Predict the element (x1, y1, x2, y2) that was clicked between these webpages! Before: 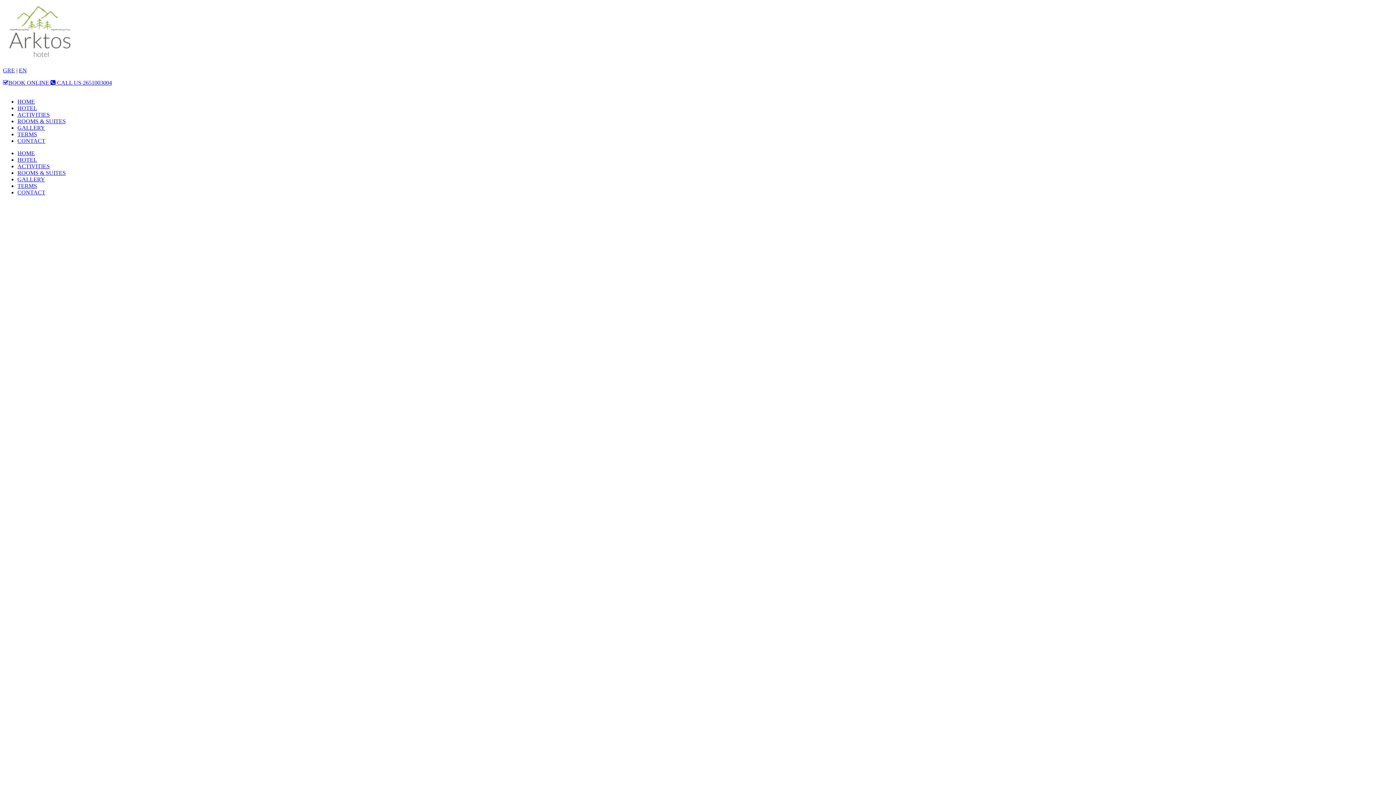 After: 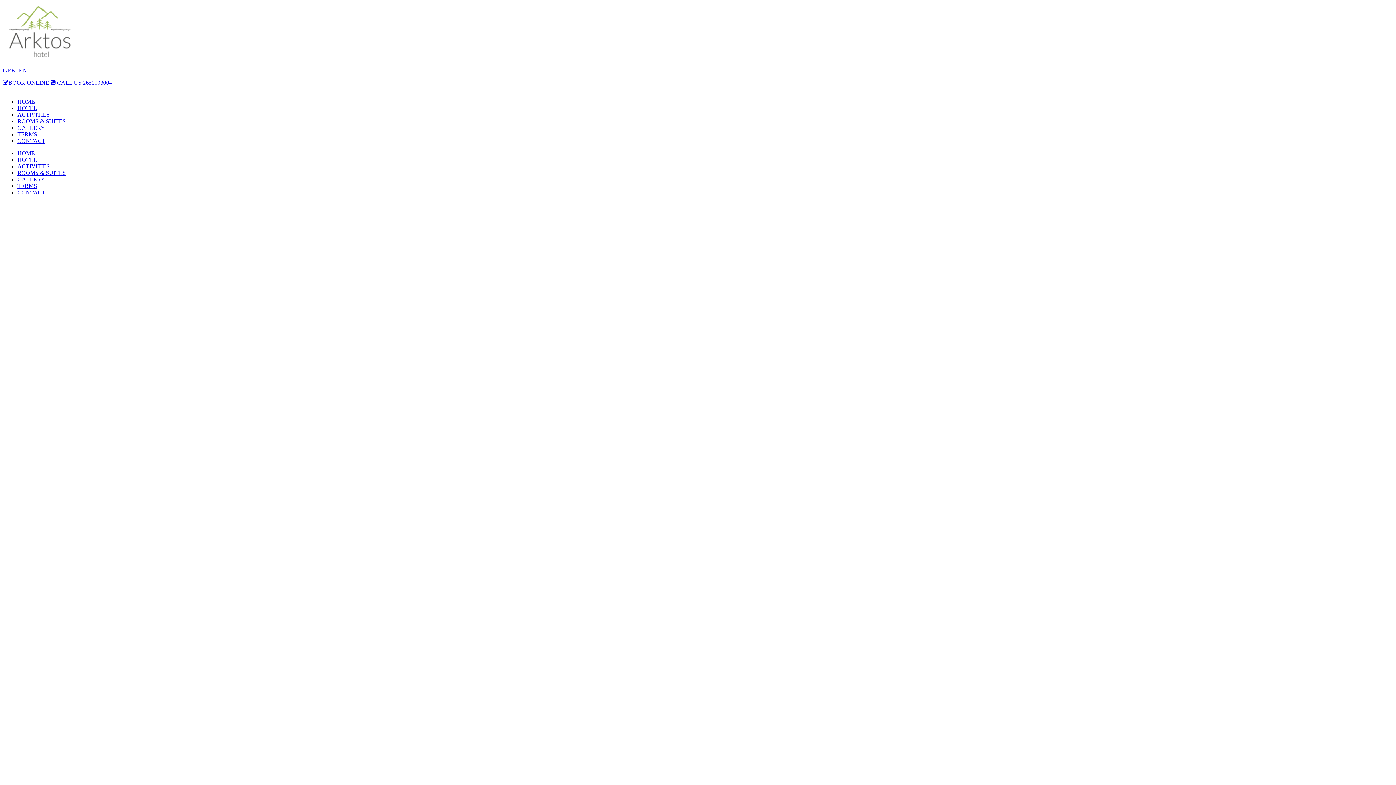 Action: label: CONTACT bbox: (17, 137, 45, 144)